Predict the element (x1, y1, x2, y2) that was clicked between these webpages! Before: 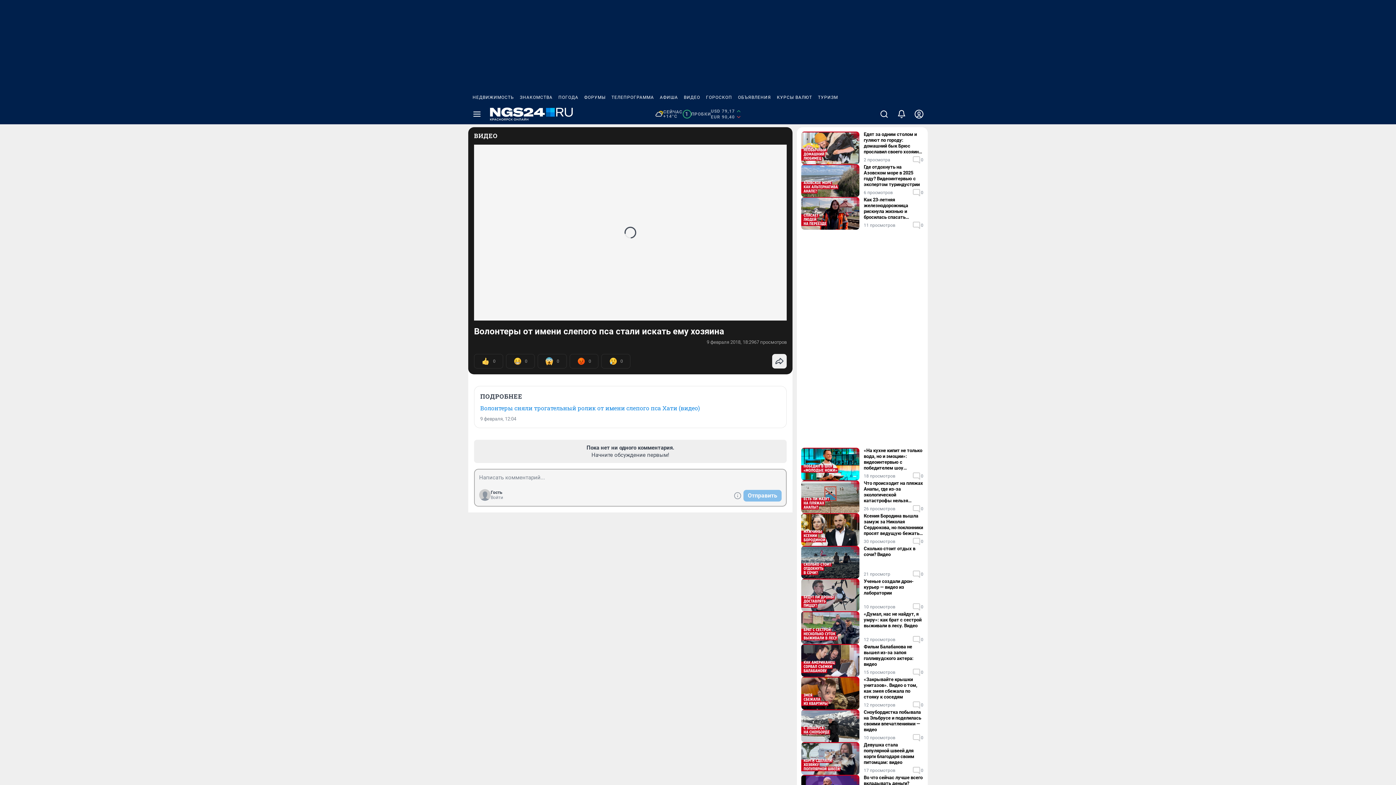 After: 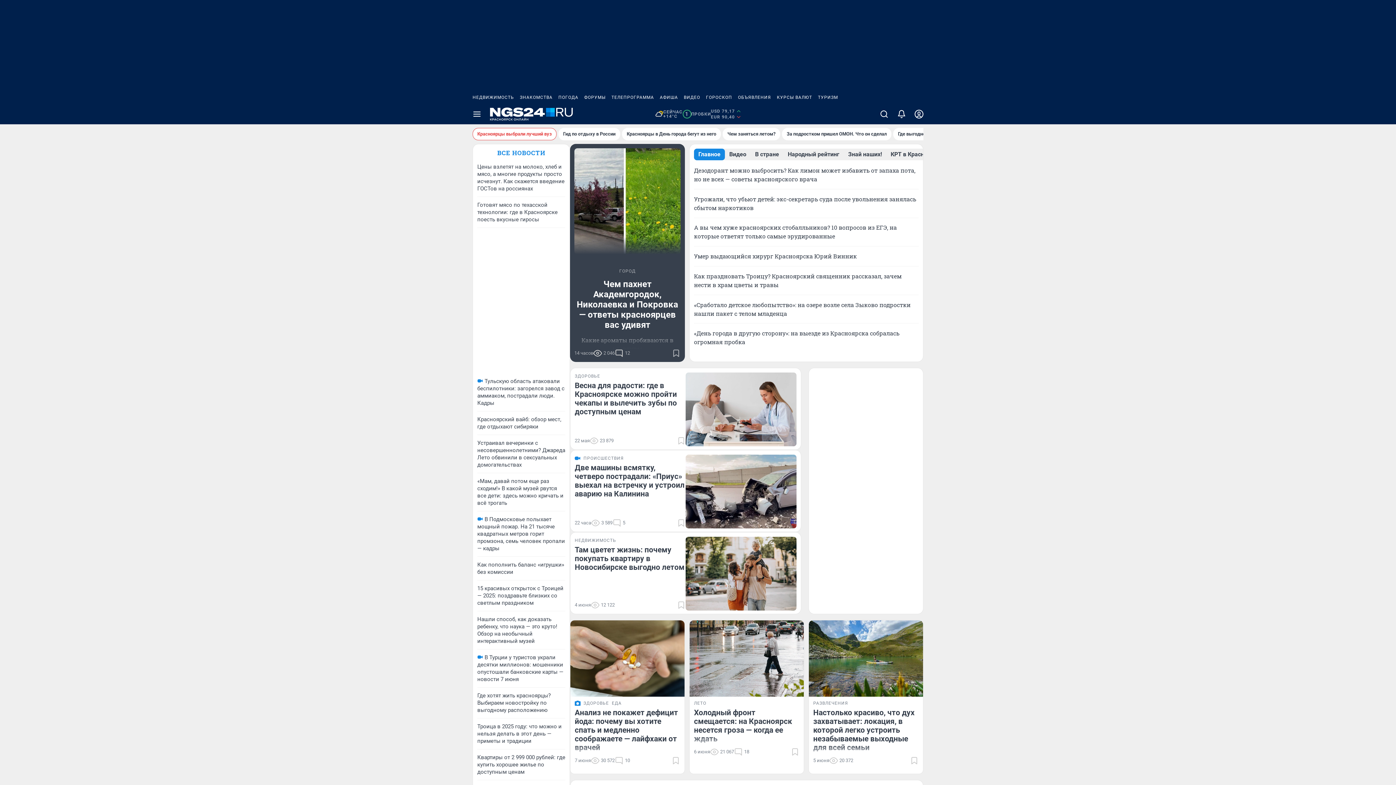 Action: bbox: (490, 107, 573, 121)